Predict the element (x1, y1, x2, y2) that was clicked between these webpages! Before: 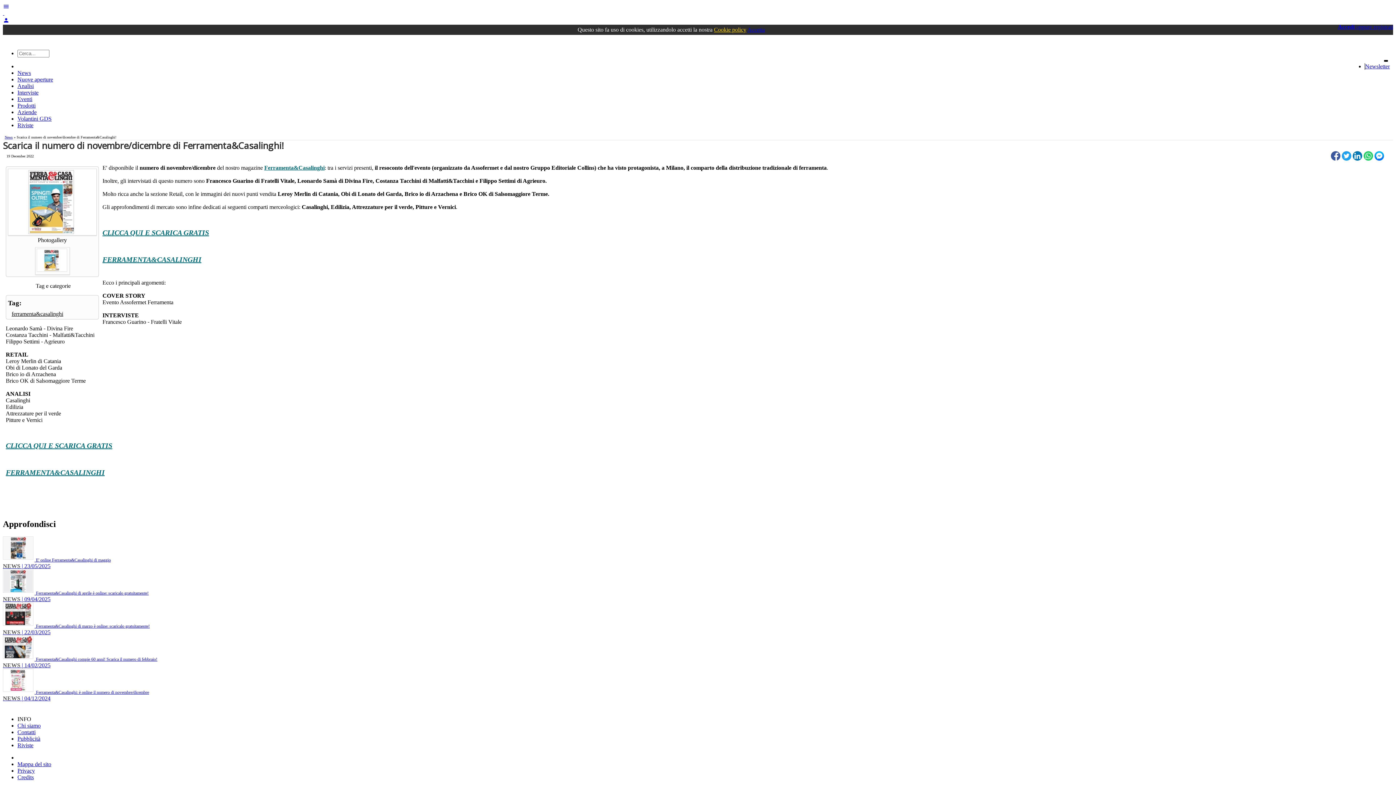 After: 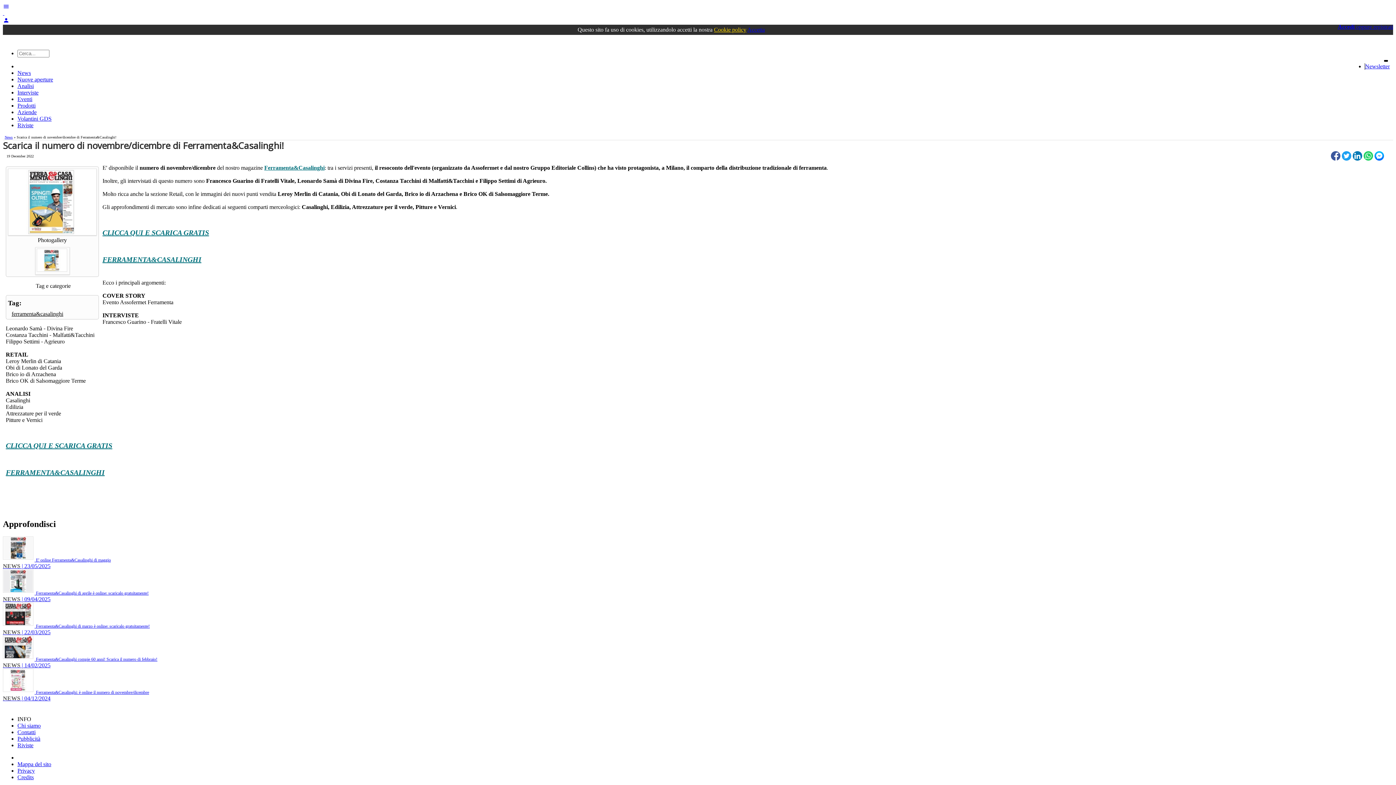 Action: bbox: (1364, 152, 1373, 158)